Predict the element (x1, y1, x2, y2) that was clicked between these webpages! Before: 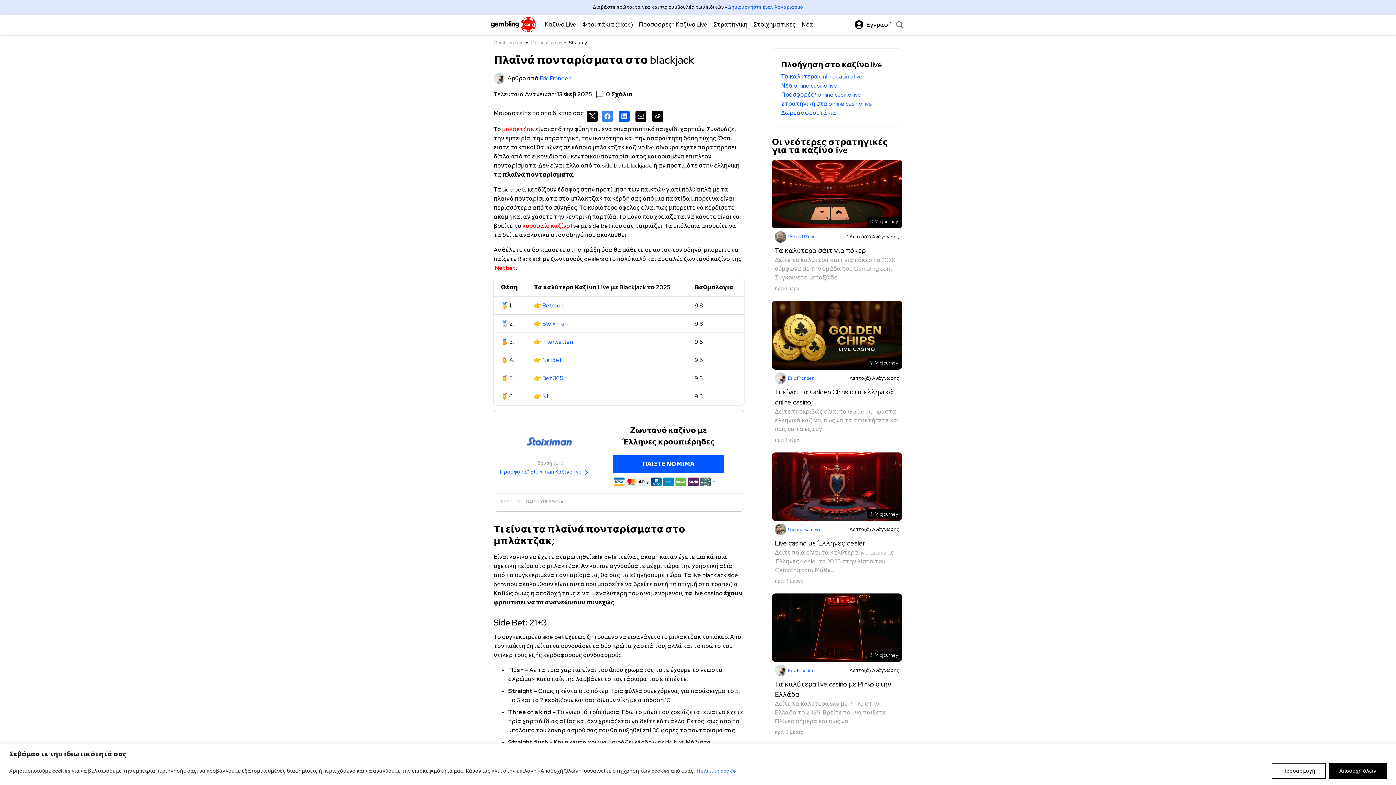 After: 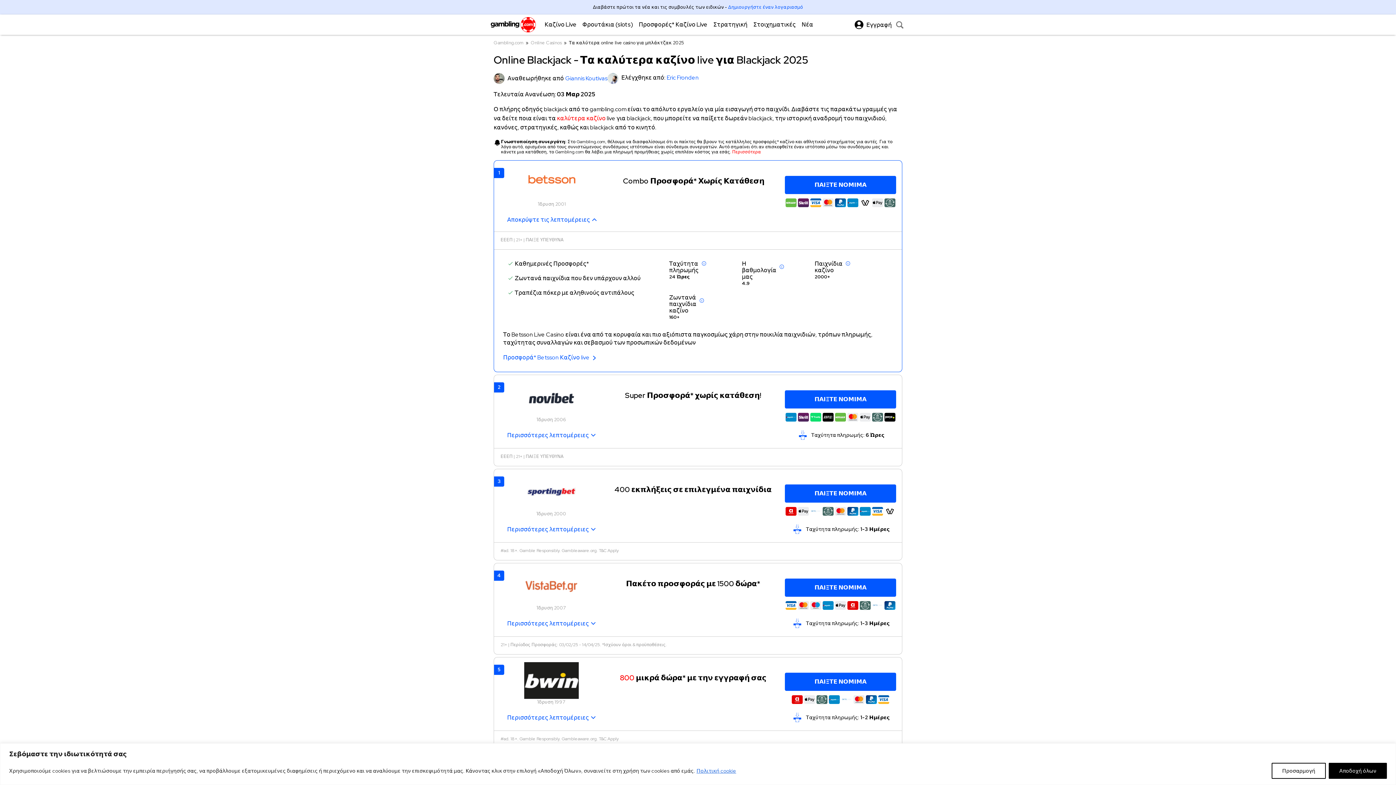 Action: bbox: (502, 125, 534, 133) label: μπλάκτζακ